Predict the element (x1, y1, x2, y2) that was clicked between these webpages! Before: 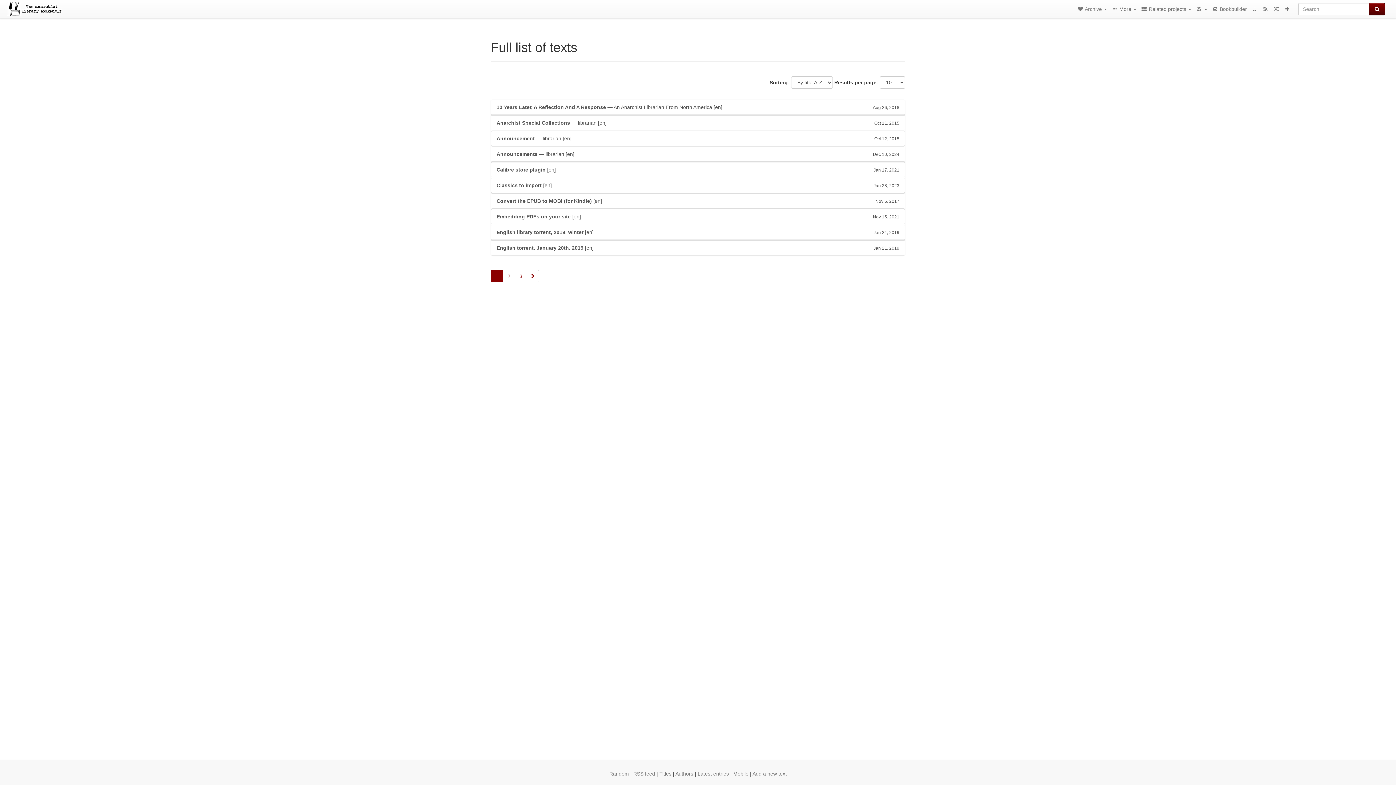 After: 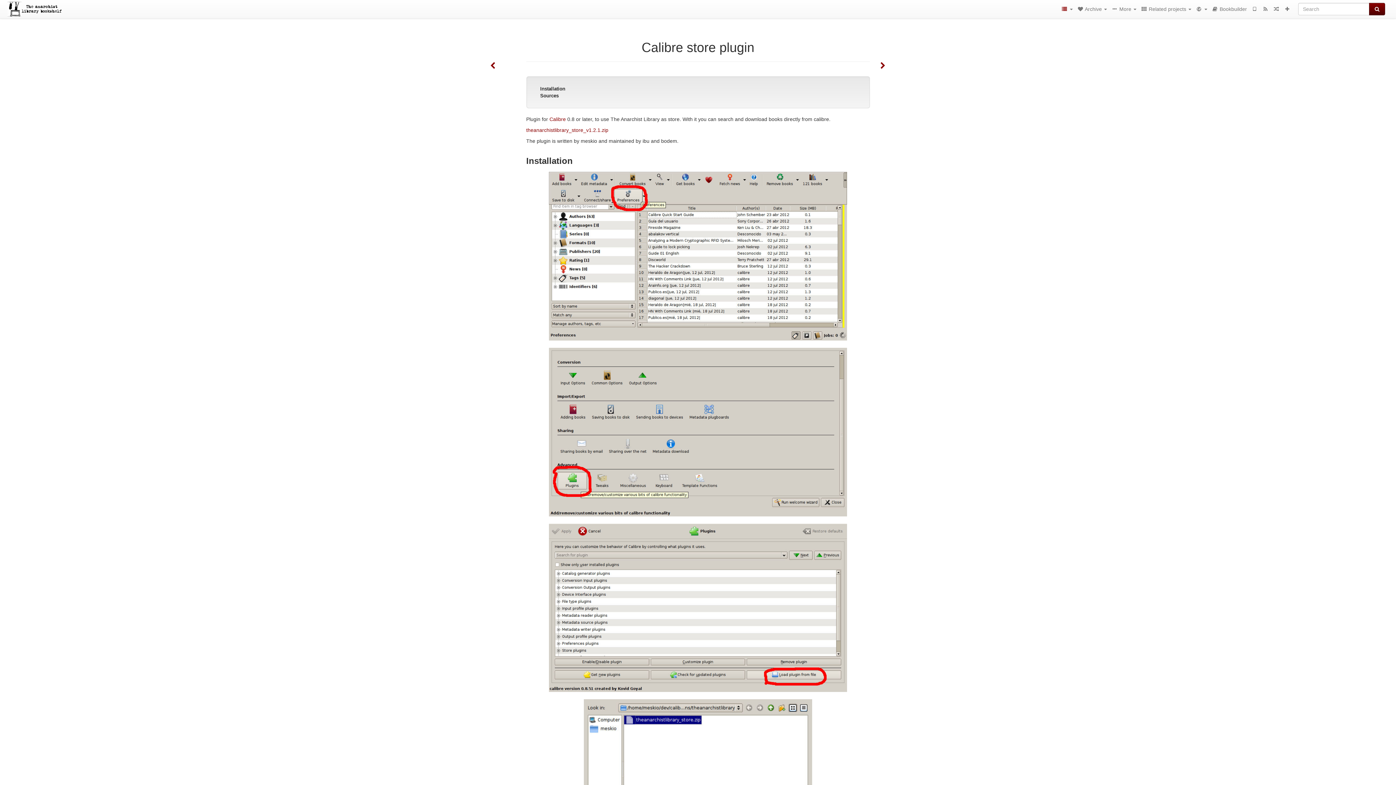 Action: label: Calibre store plugin [en]
Jan 17, 2021 bbox: (490, 162, 905, 177)